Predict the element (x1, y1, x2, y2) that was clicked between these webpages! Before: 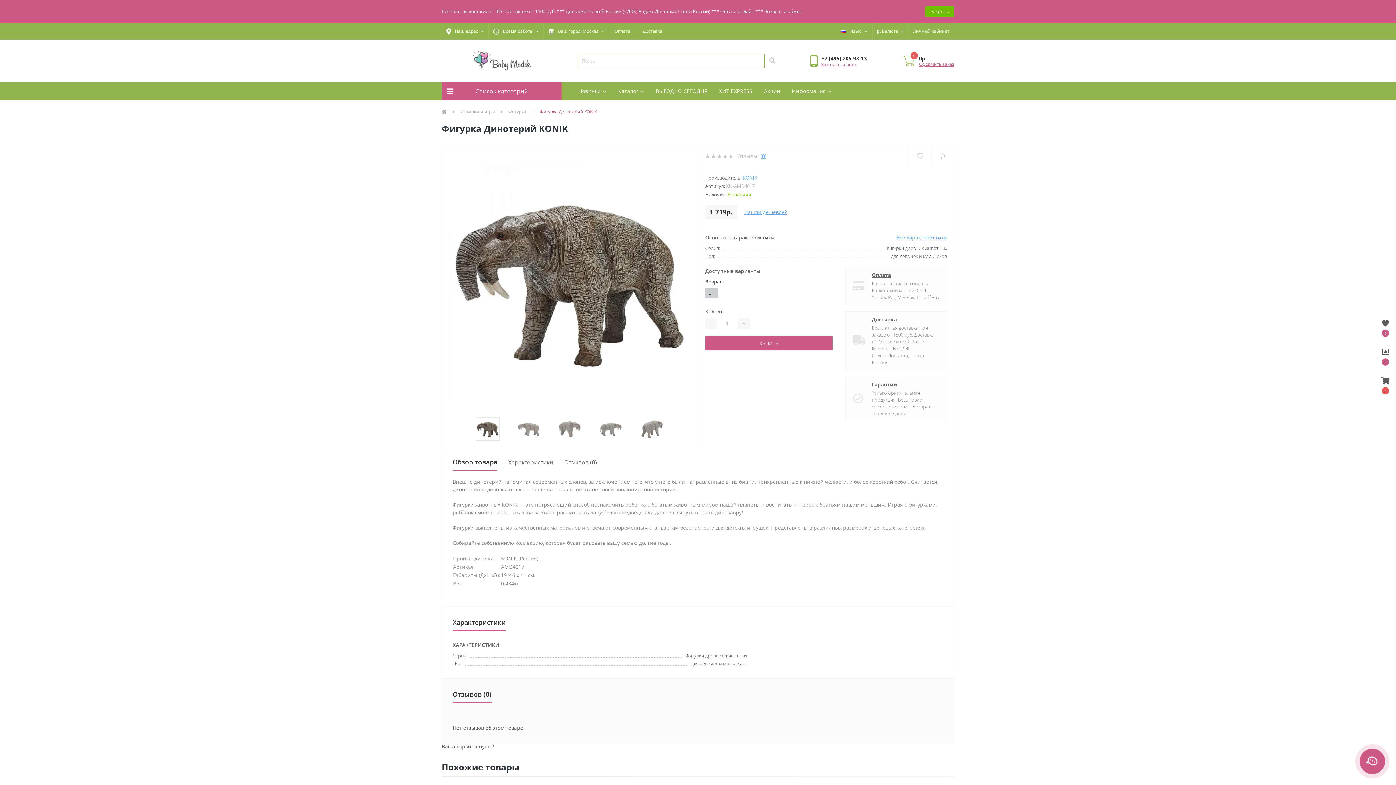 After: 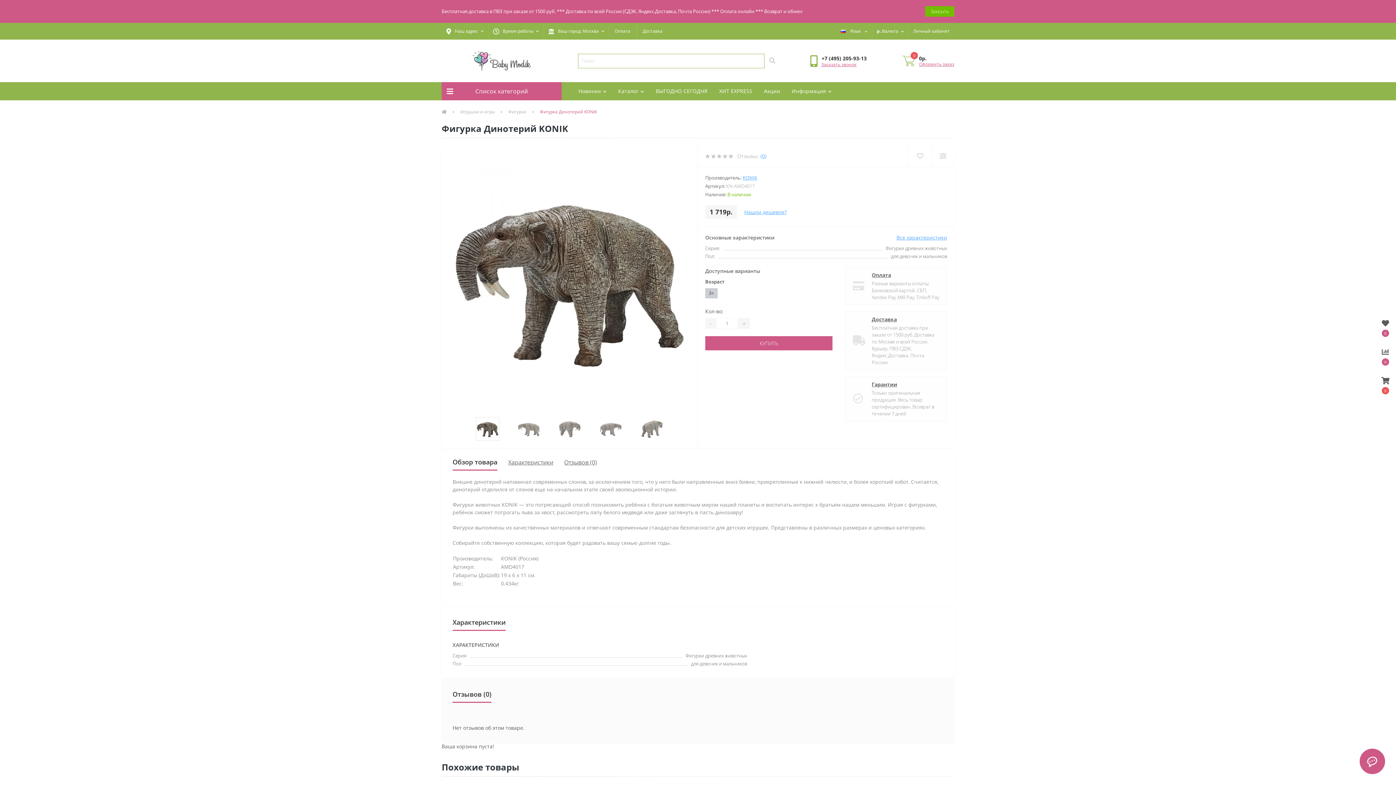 Action: label: Волгоград bbox: (554, 61, 576, 67)